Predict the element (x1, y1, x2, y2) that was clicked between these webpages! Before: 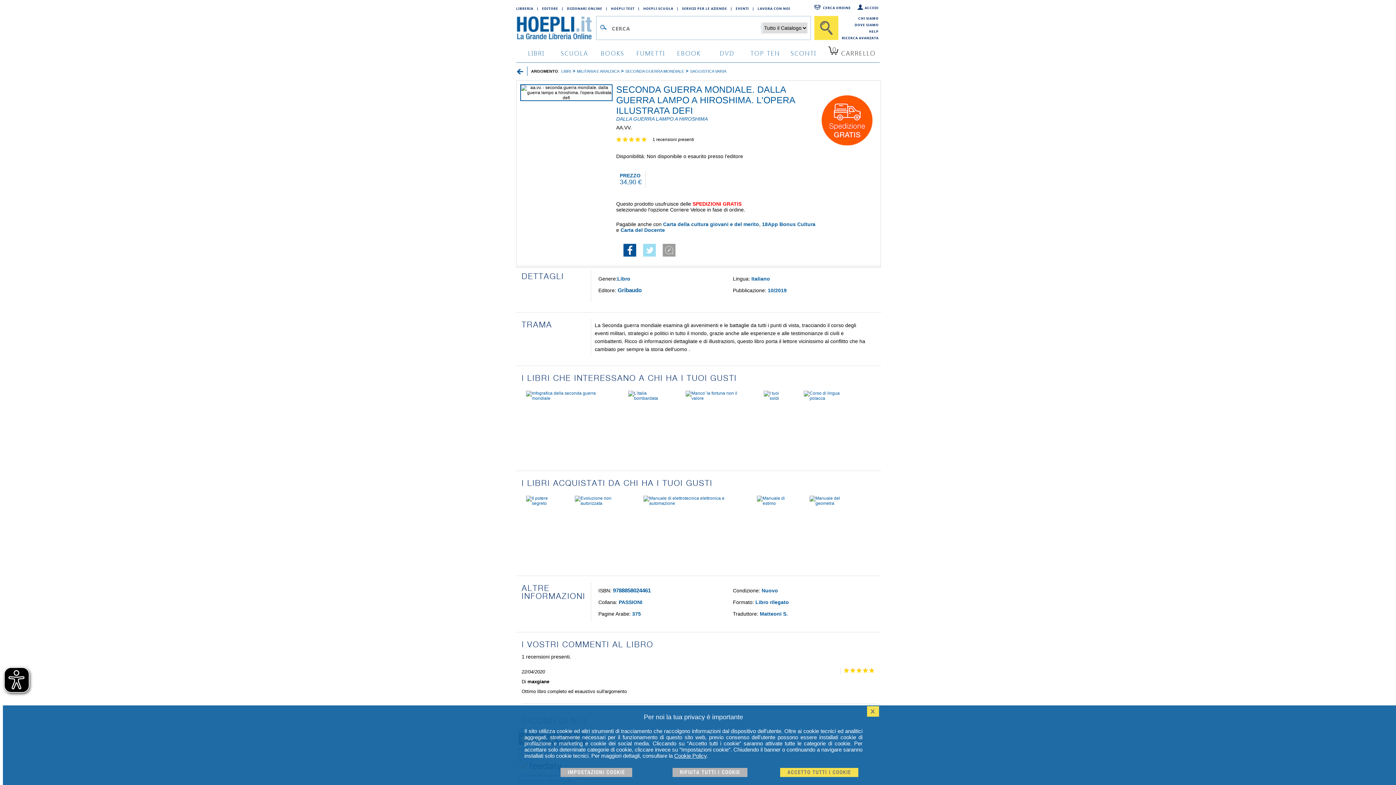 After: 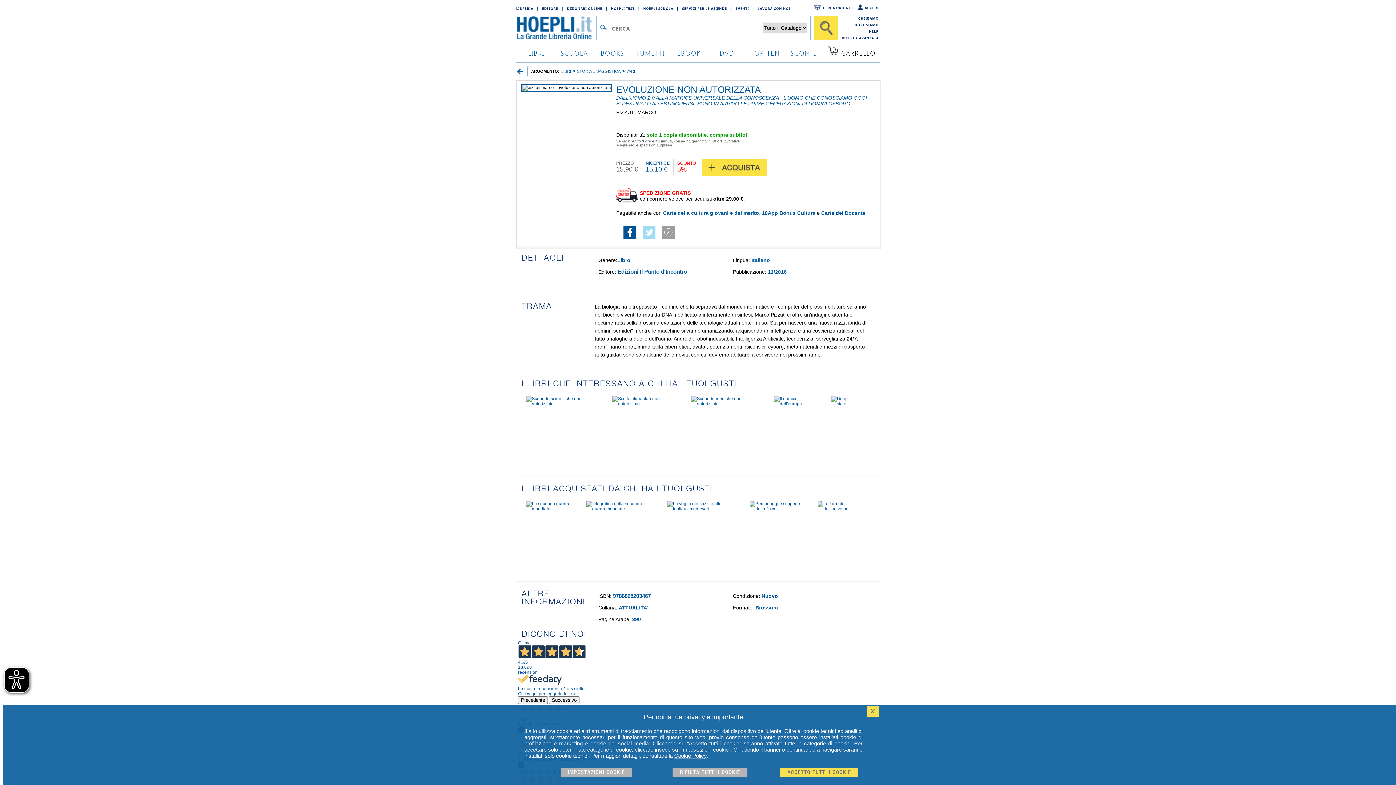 Action: bbox: (574, 500, 628, 506)